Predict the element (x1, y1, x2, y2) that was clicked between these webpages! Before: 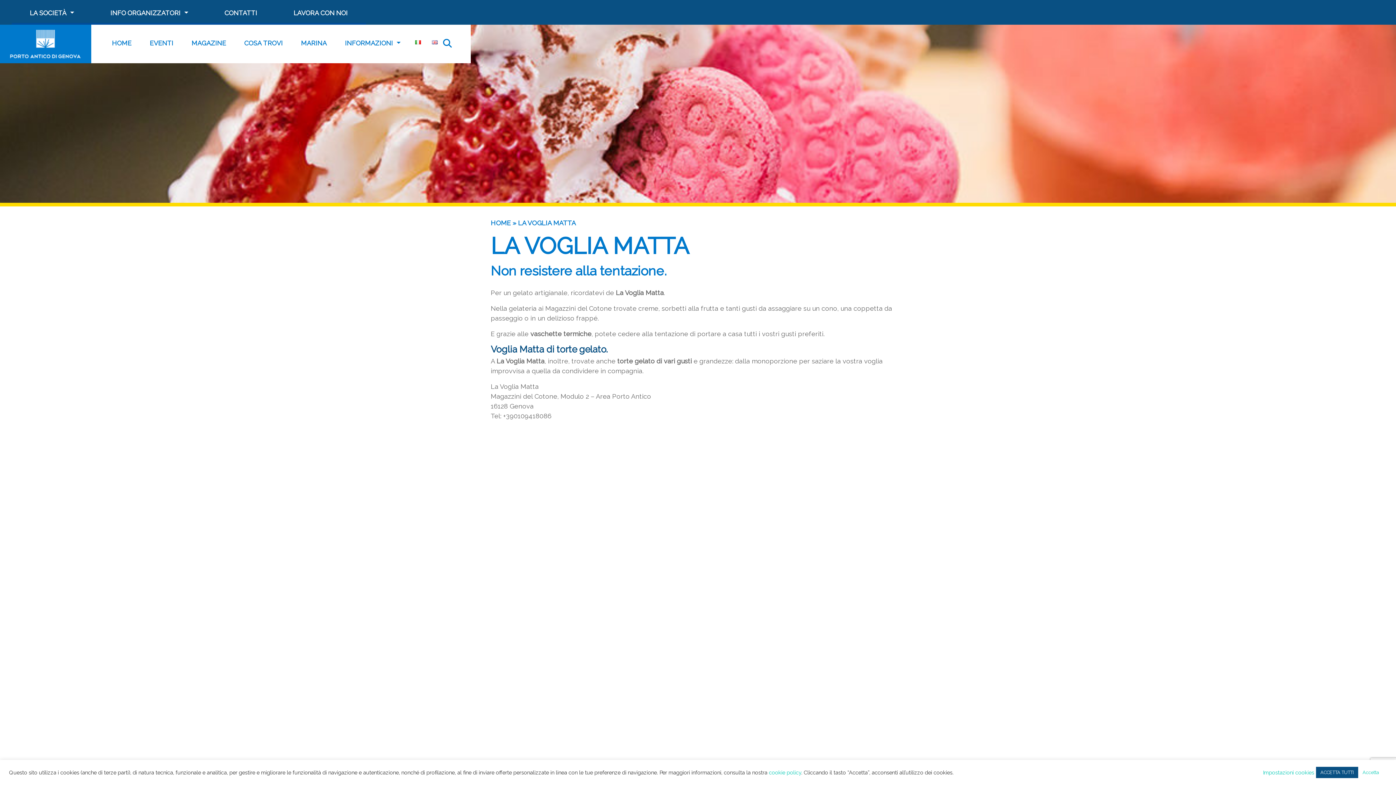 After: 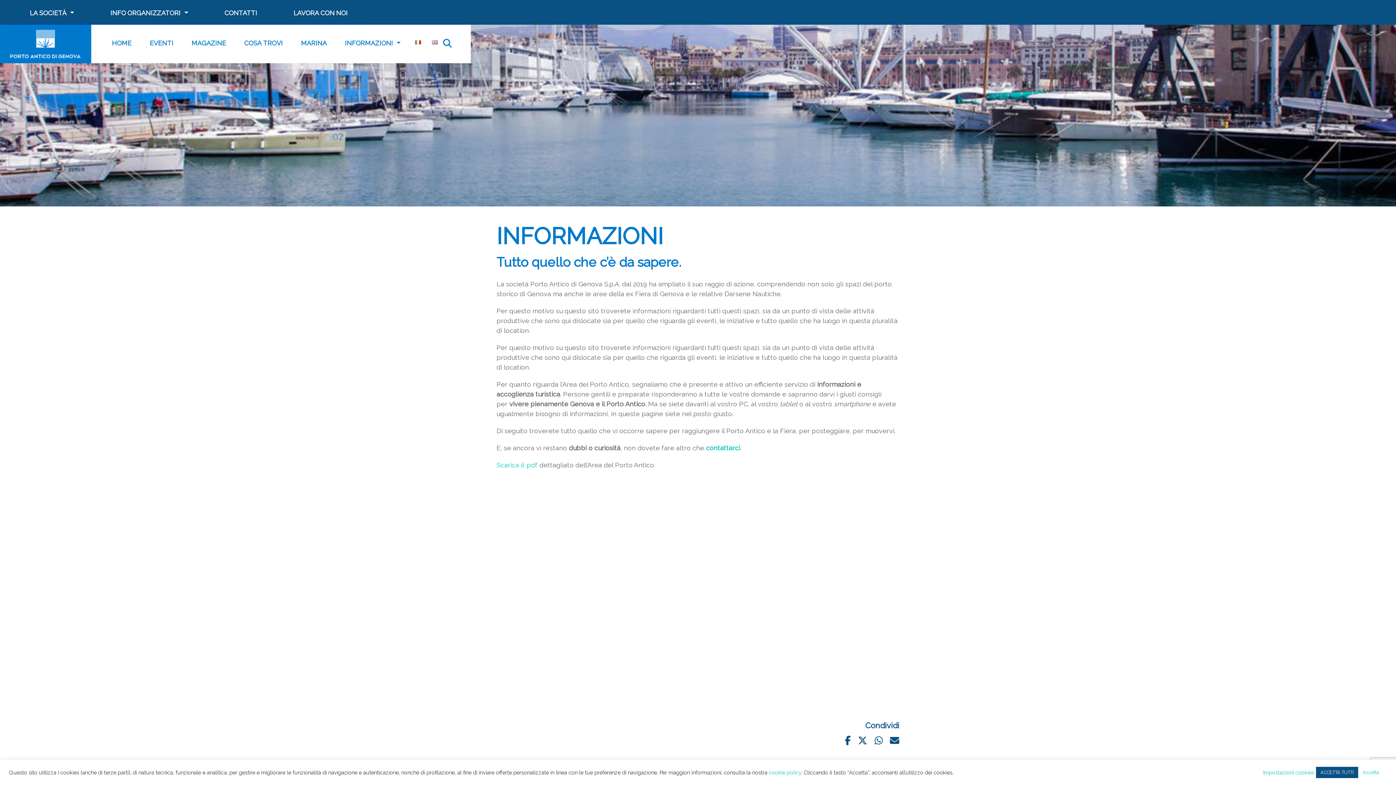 Action: bbox: (336, 27, 396, 60) label: INFORMAZIONI